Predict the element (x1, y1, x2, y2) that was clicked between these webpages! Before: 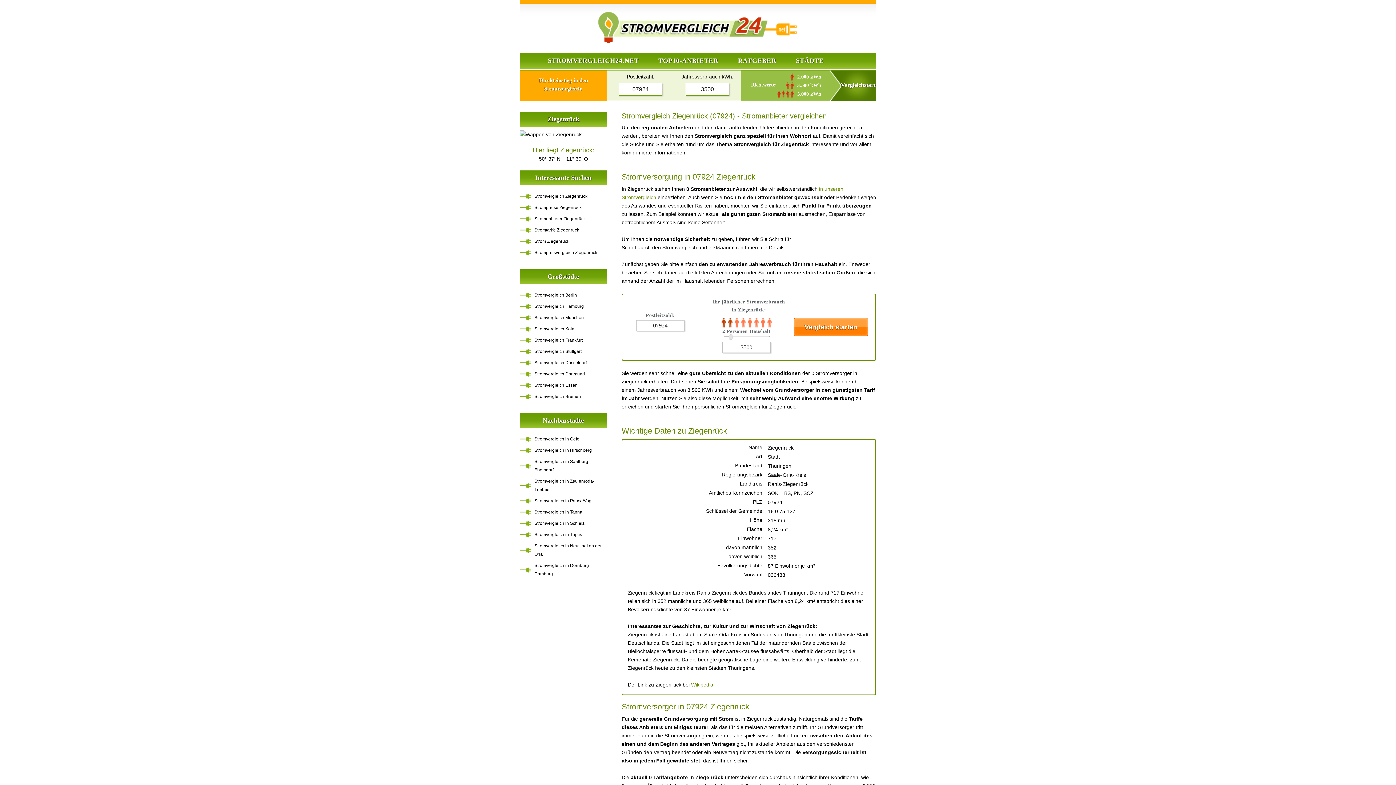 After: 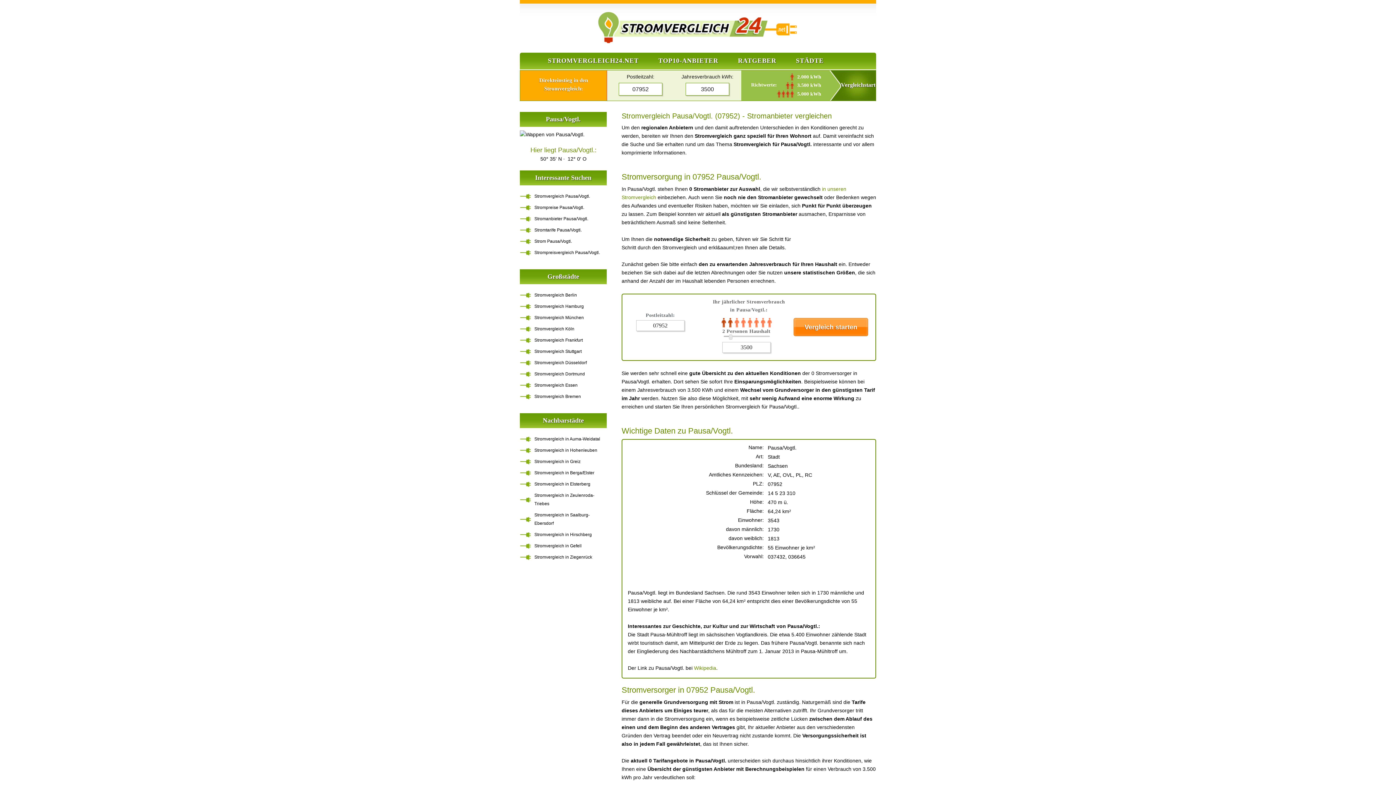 Action: bbox: (520, 497, 602, 505) label: Stromvergleich in Pausa/Vogtl.